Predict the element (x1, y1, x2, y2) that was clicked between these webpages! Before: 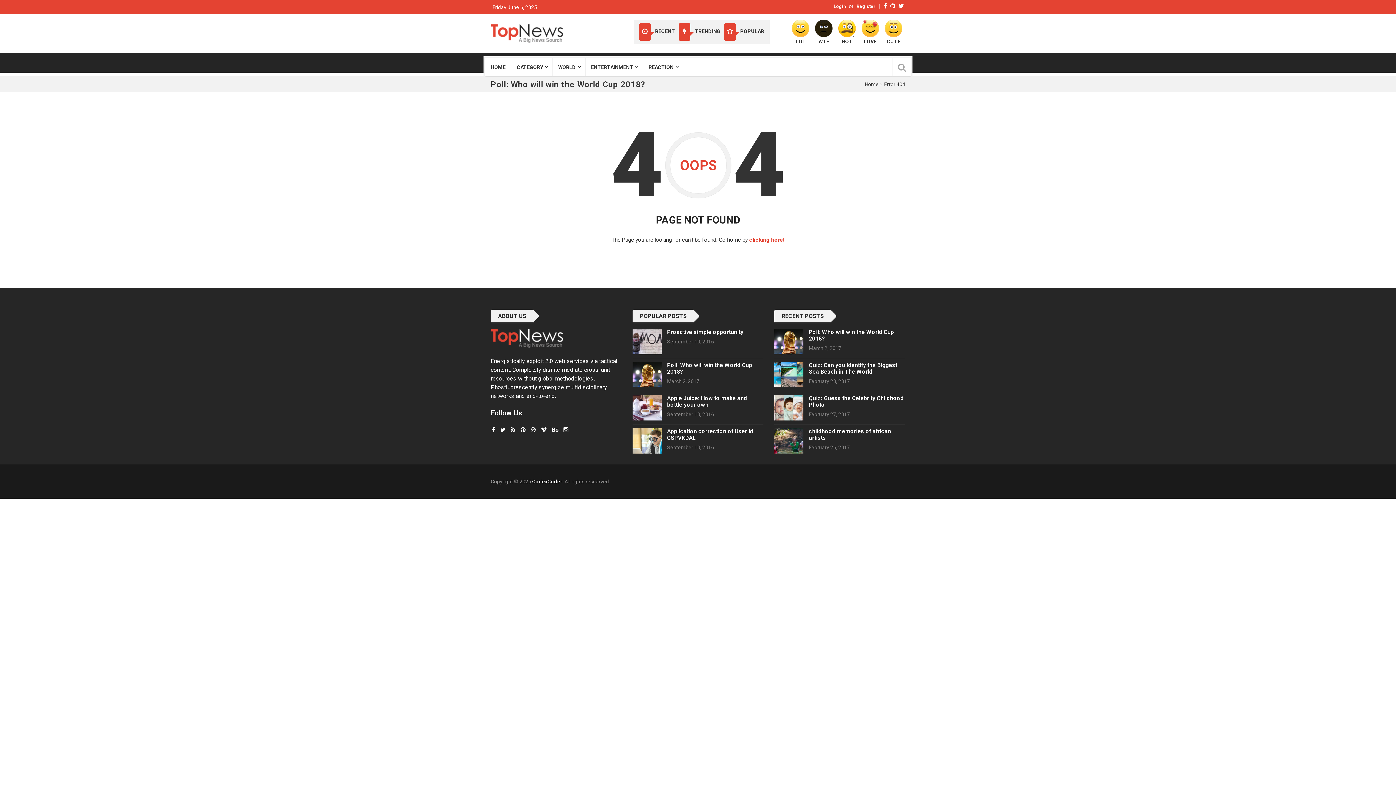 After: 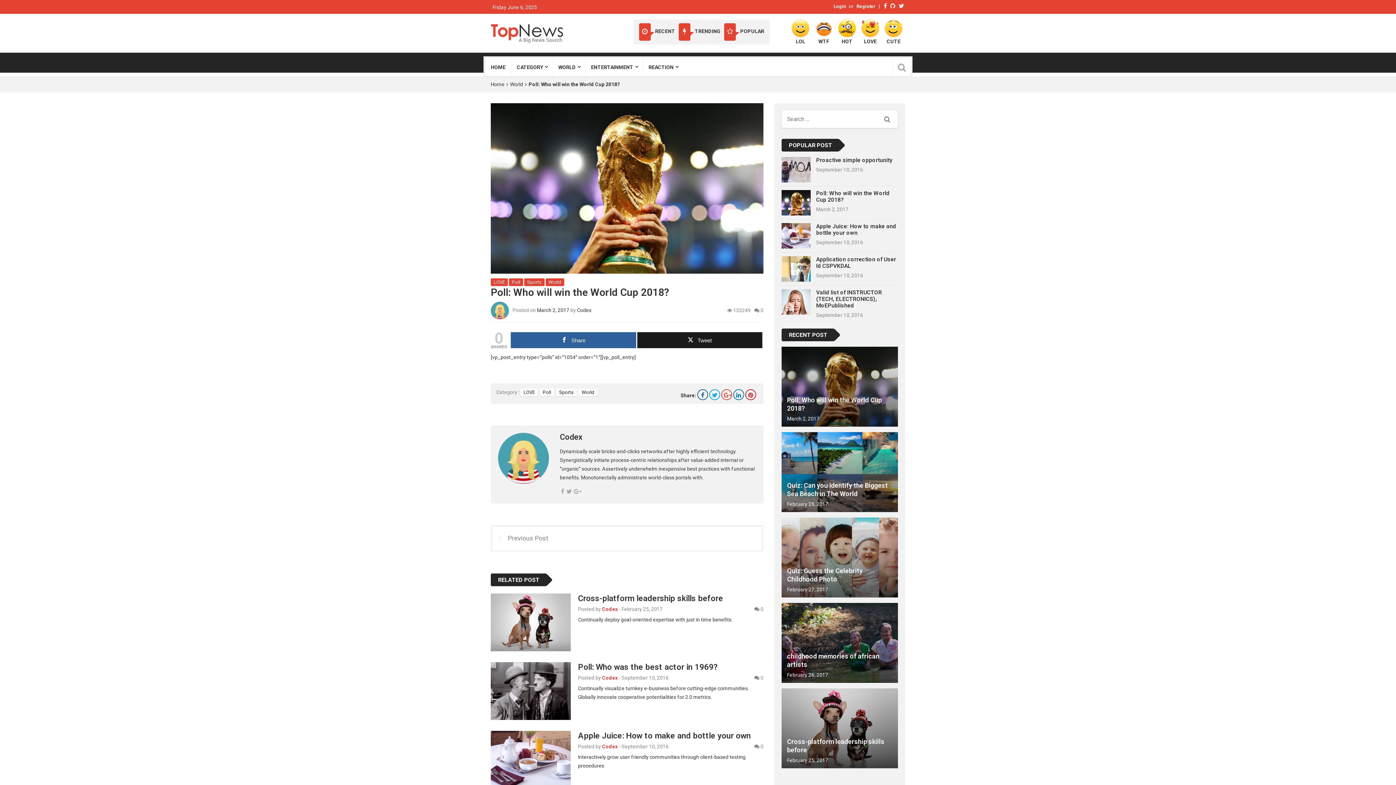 Action: bbox: (774, 329, 803, 358)